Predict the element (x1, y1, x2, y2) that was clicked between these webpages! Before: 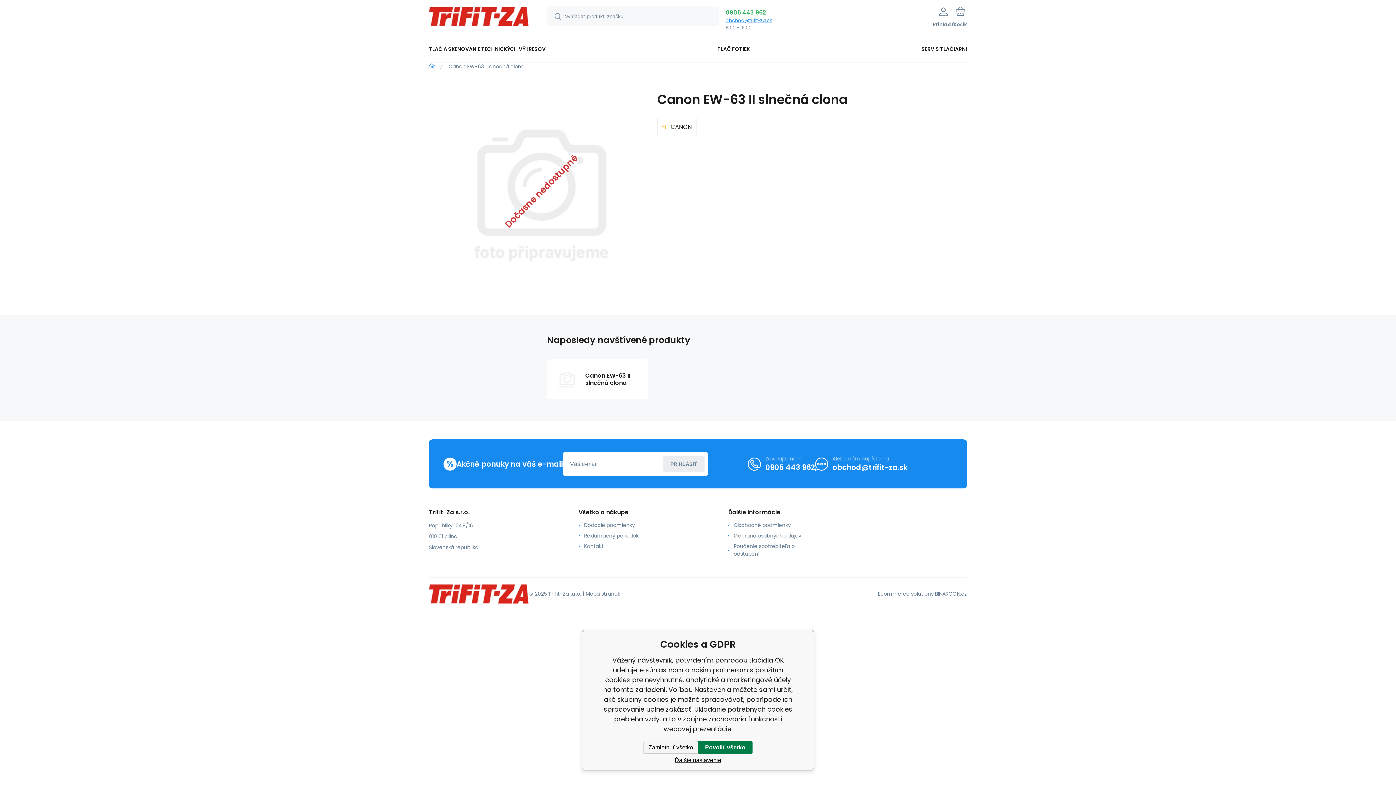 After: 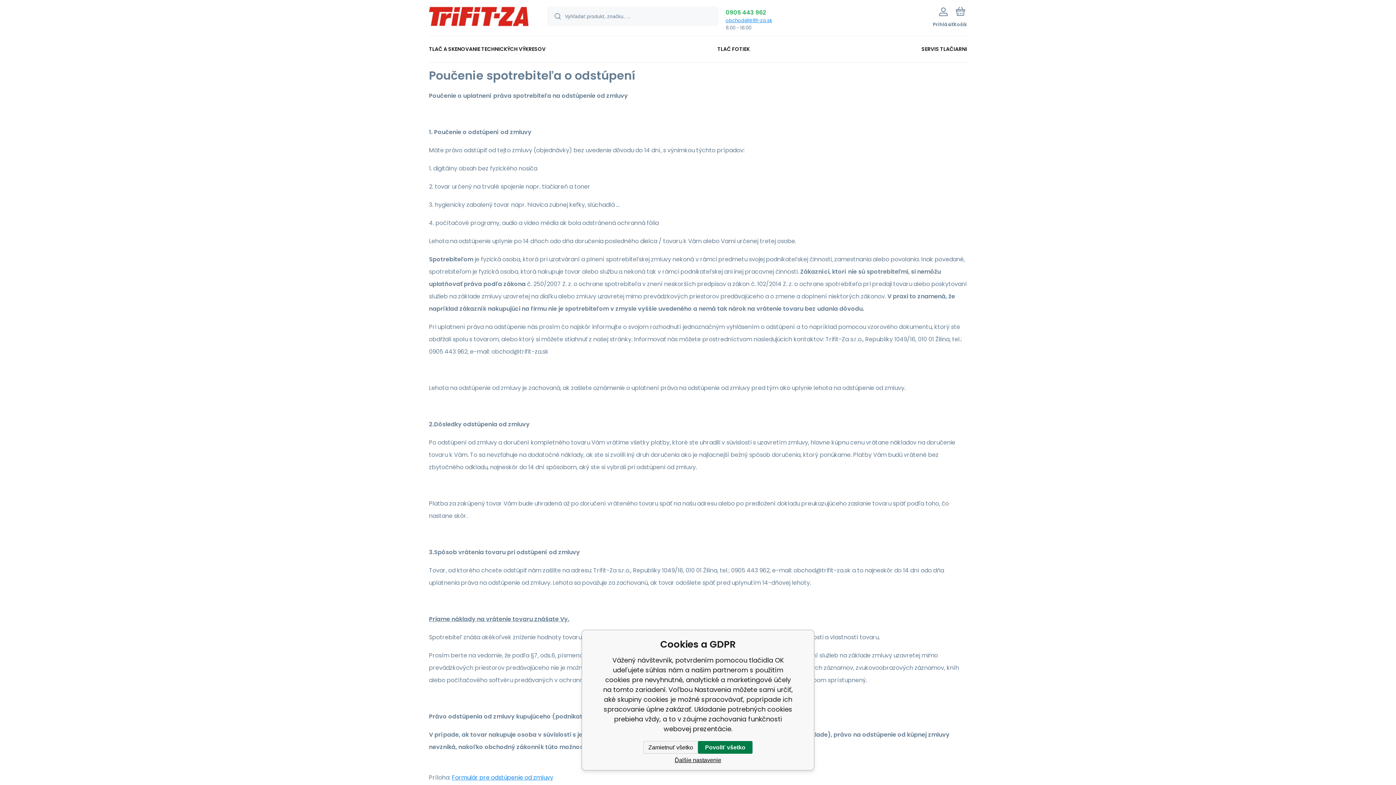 Action: label: Poučenie spotrebiteľa o odstúpení bbox: (733, 542, 817, 558)